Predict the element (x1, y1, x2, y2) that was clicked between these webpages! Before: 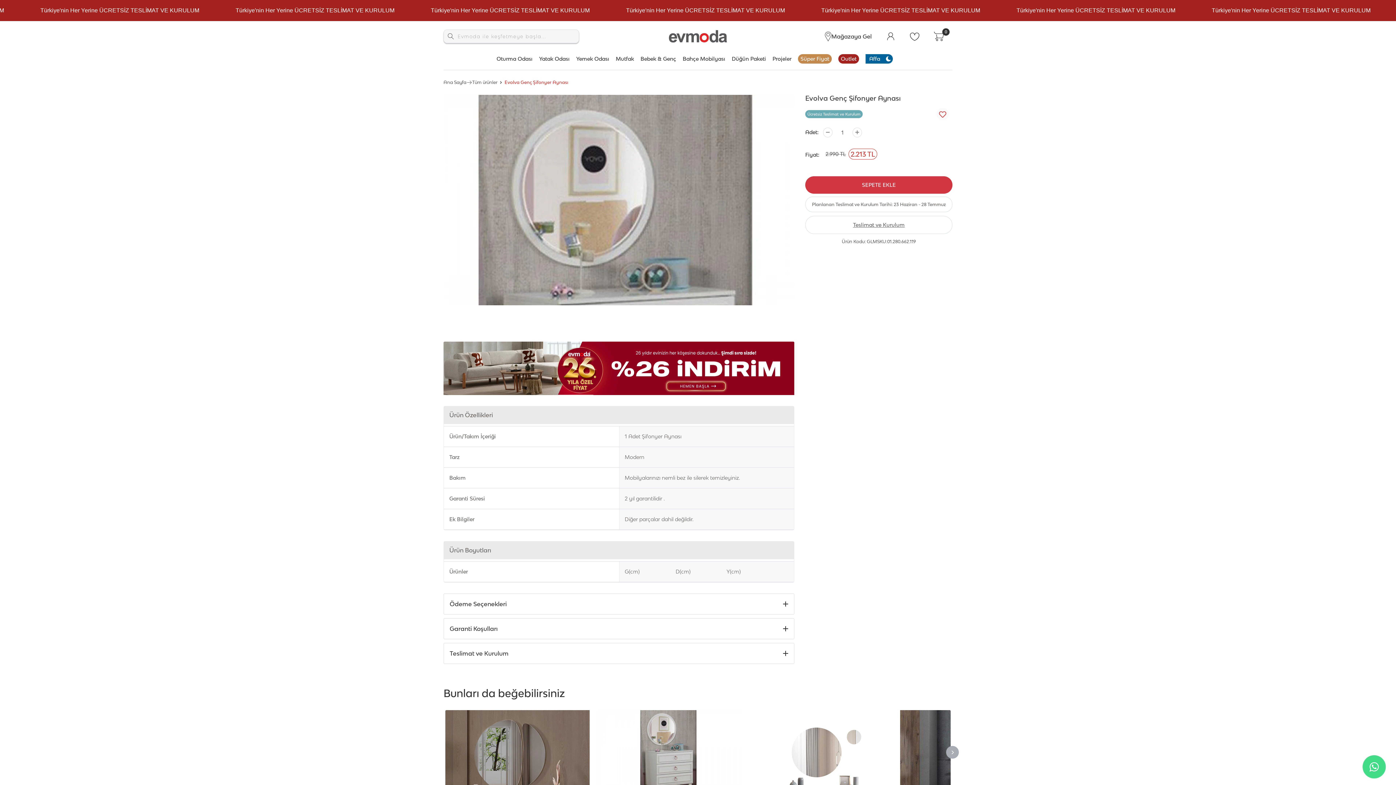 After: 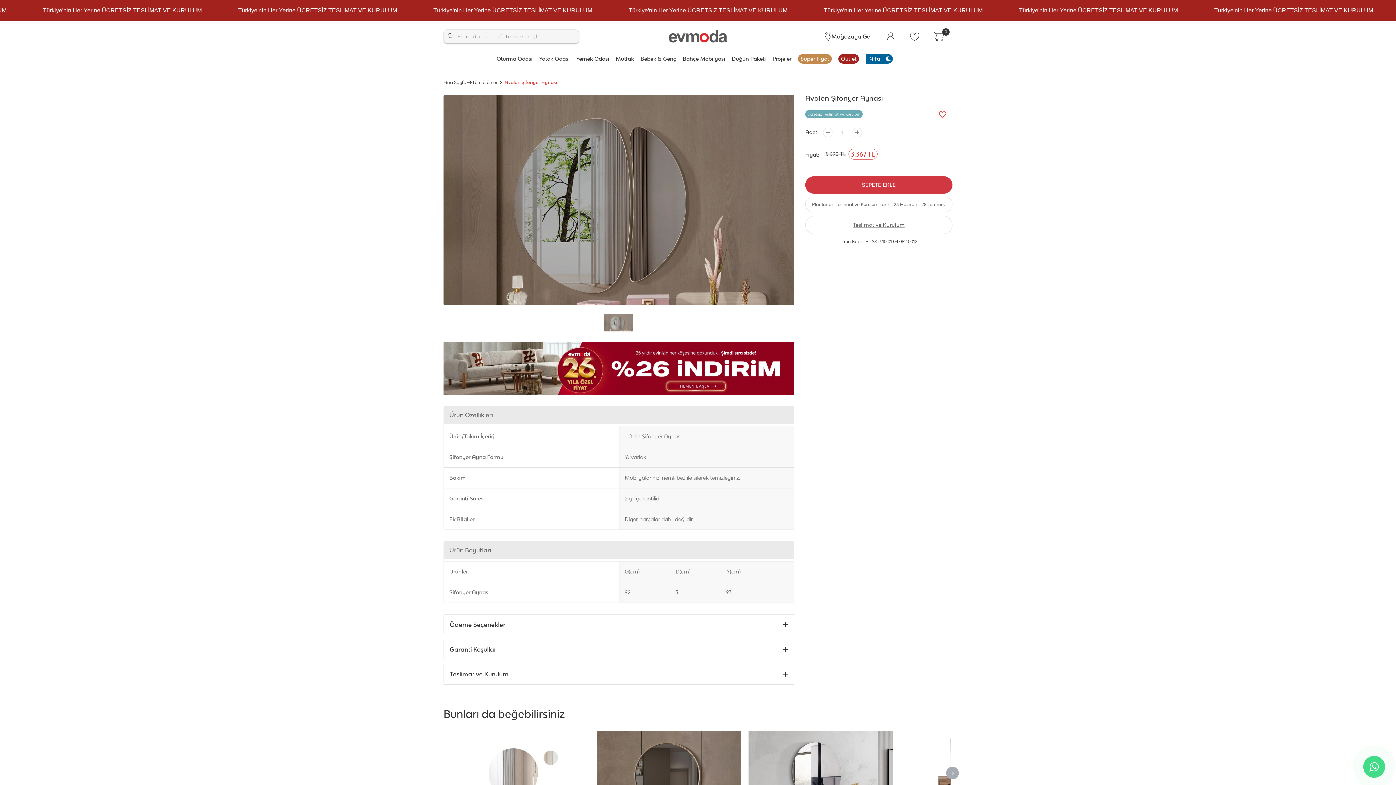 Action: bbox: (445, 710, 589, 797)